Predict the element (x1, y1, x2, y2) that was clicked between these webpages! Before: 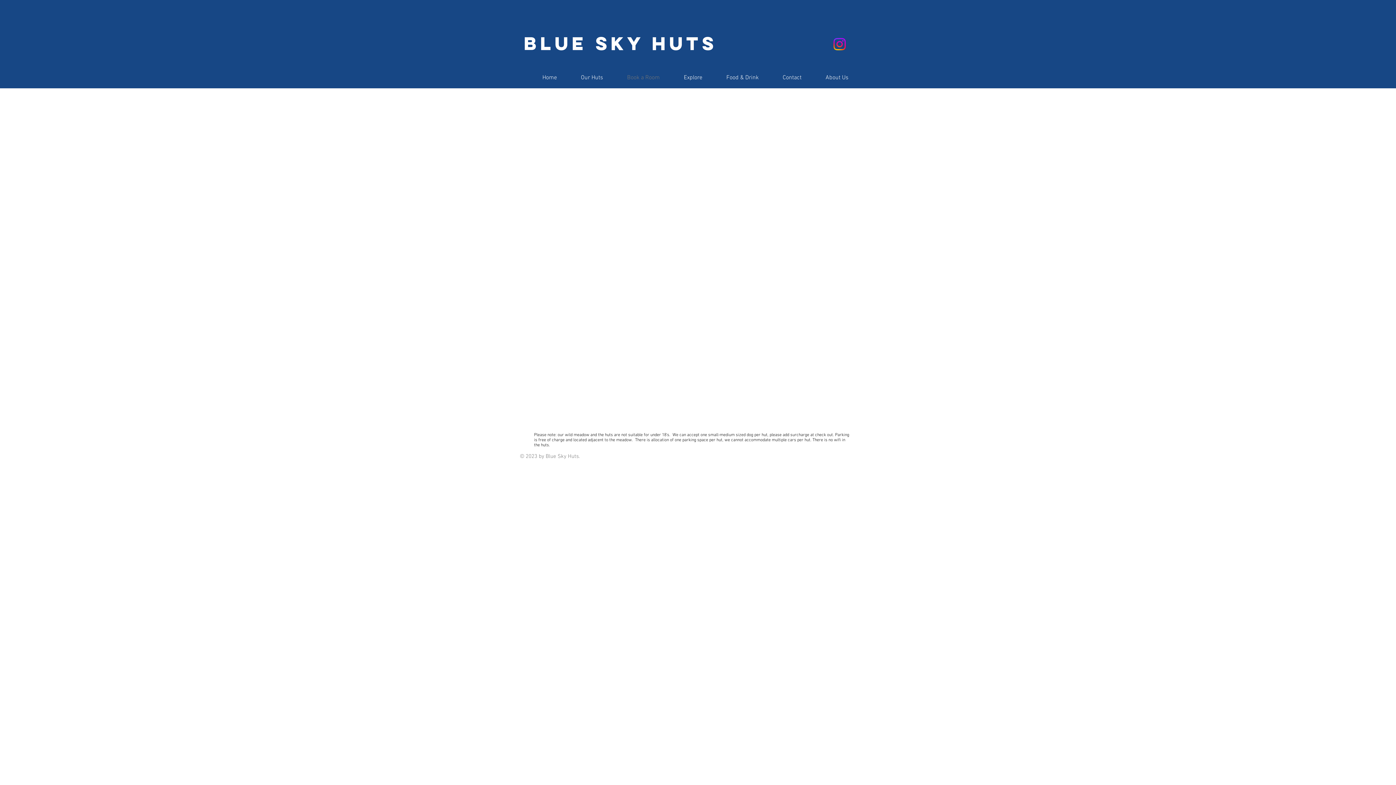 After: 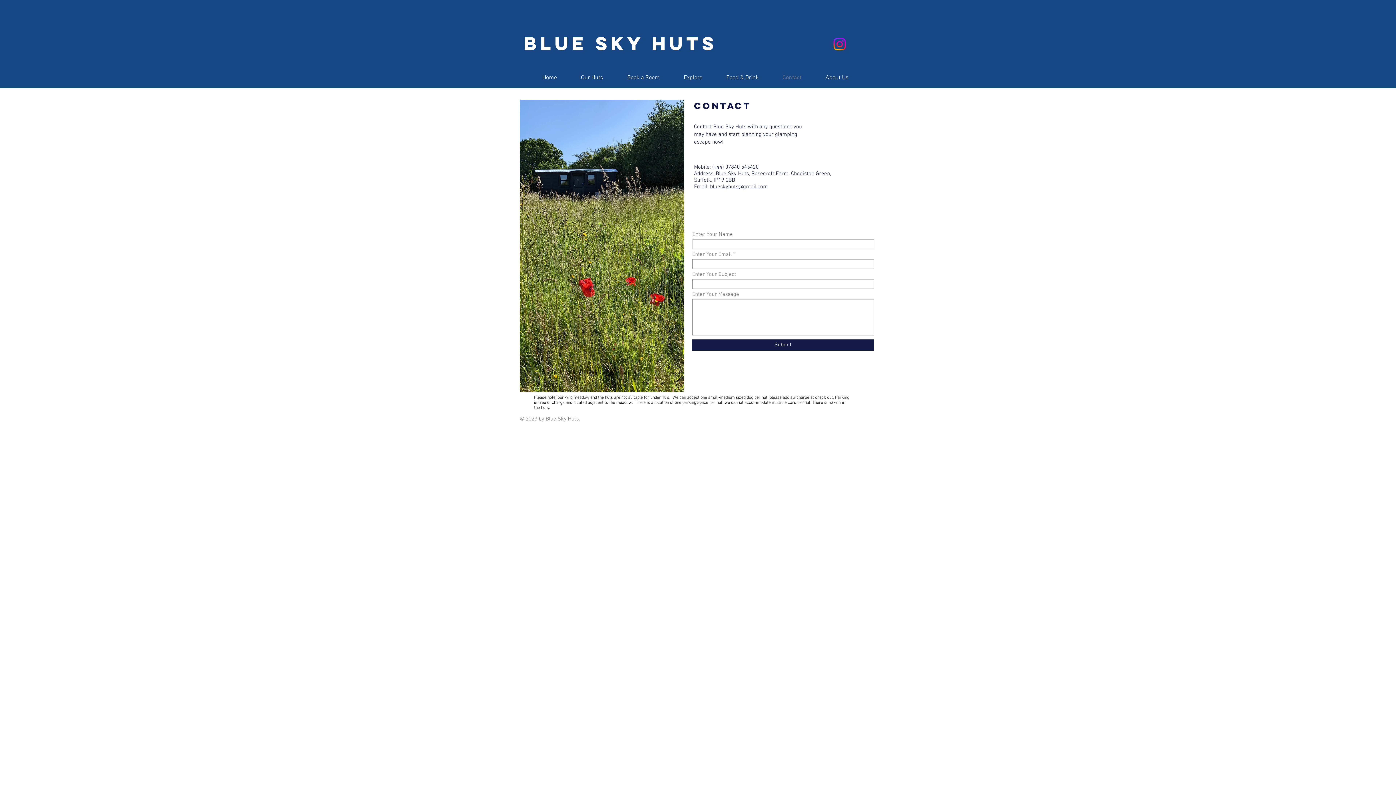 Action: bbox: (764, 67, 807, 88) label: Contact